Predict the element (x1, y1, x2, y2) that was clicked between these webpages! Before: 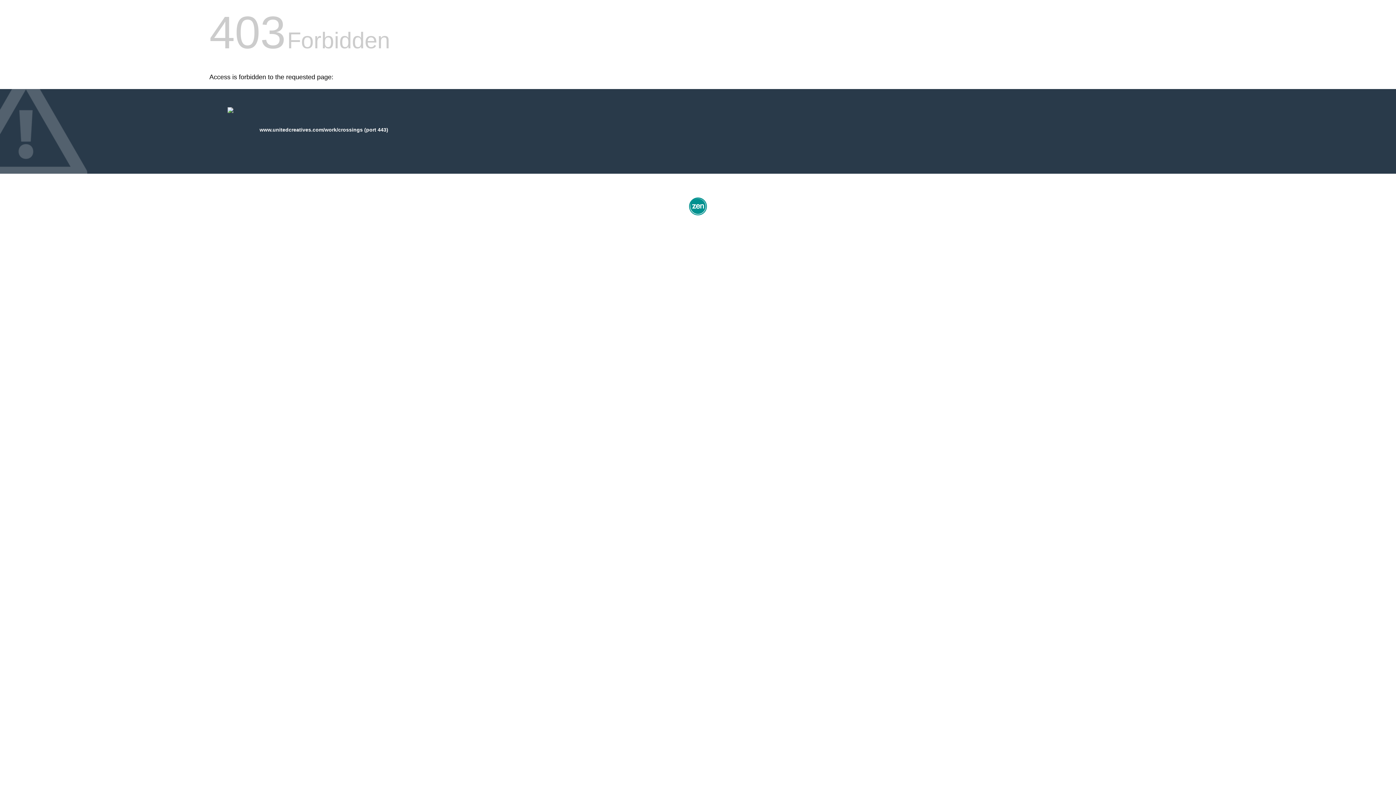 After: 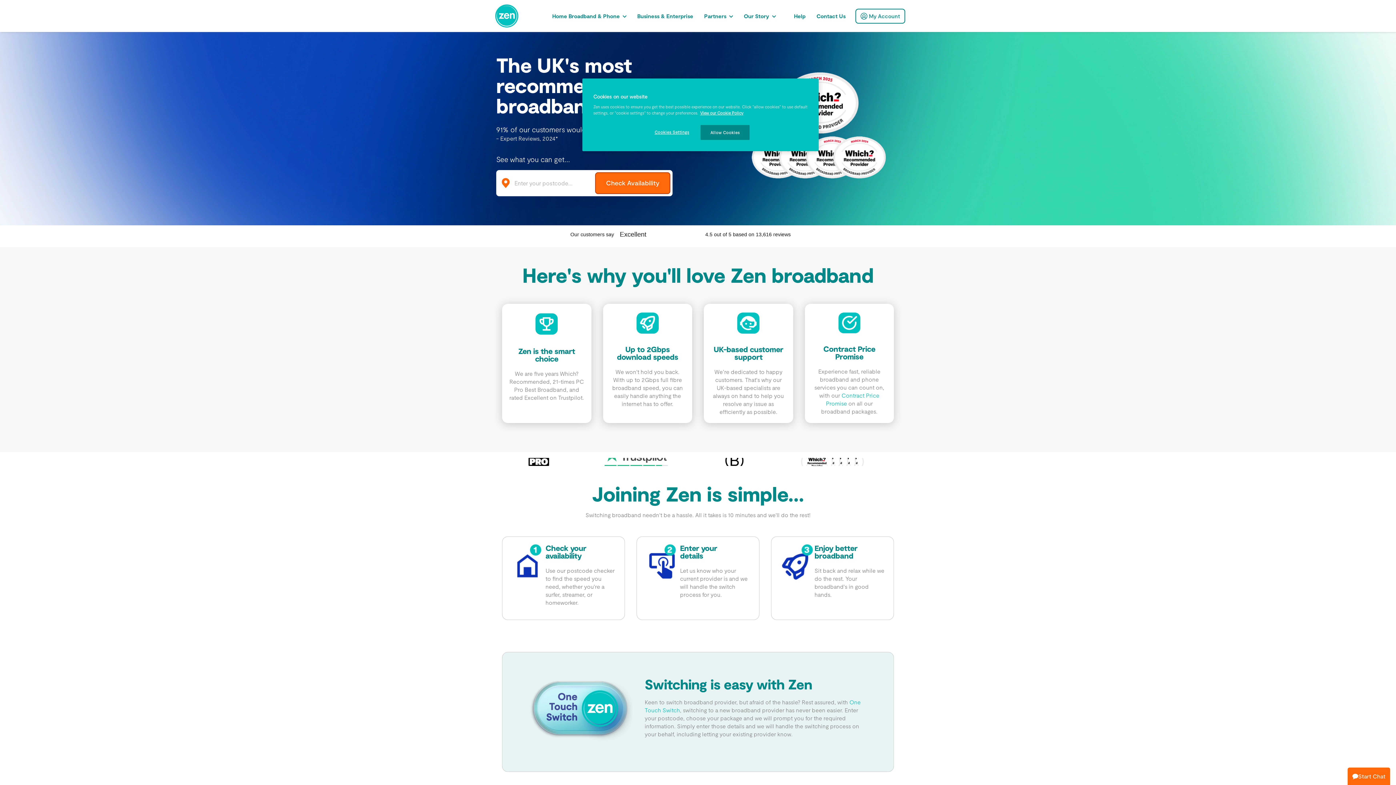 Action: bbox: (687, 212, 709, 218)